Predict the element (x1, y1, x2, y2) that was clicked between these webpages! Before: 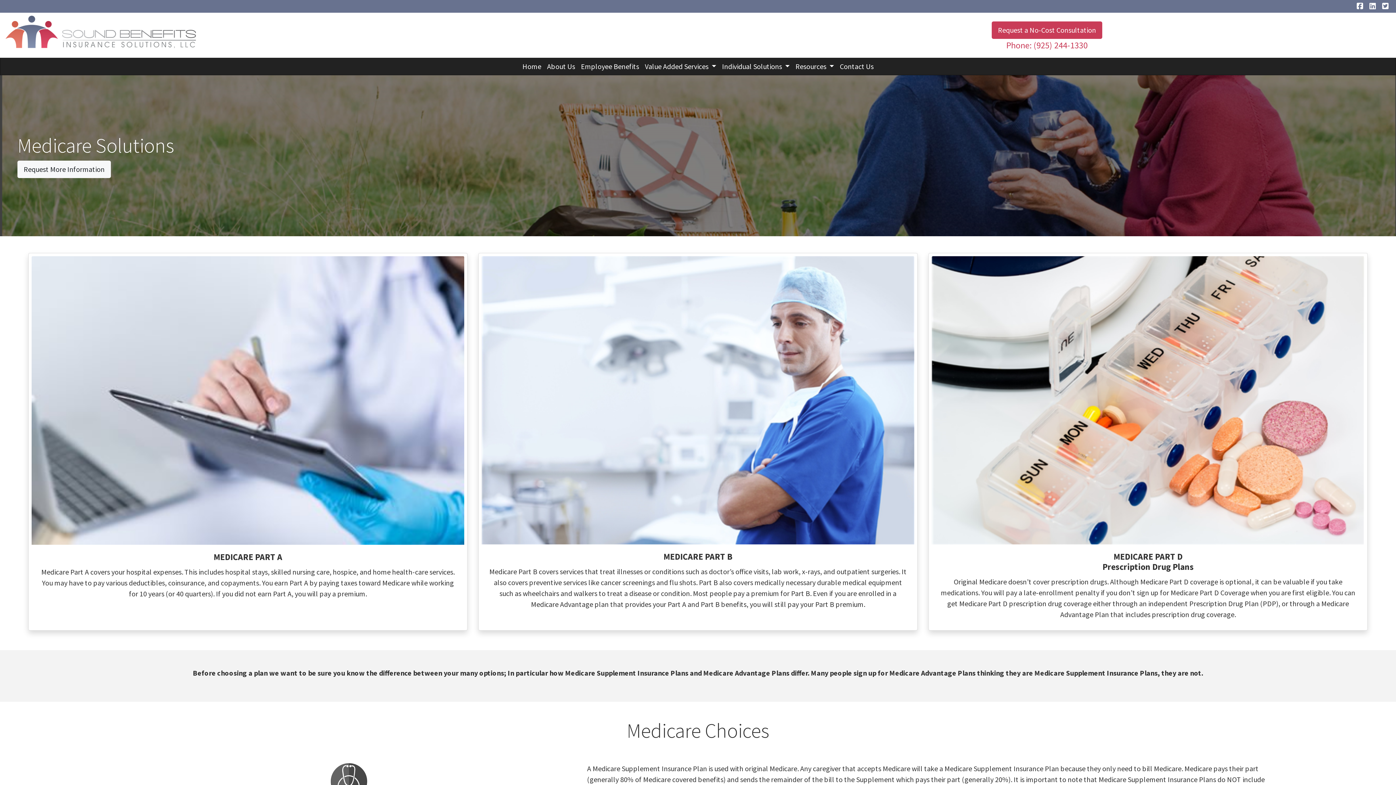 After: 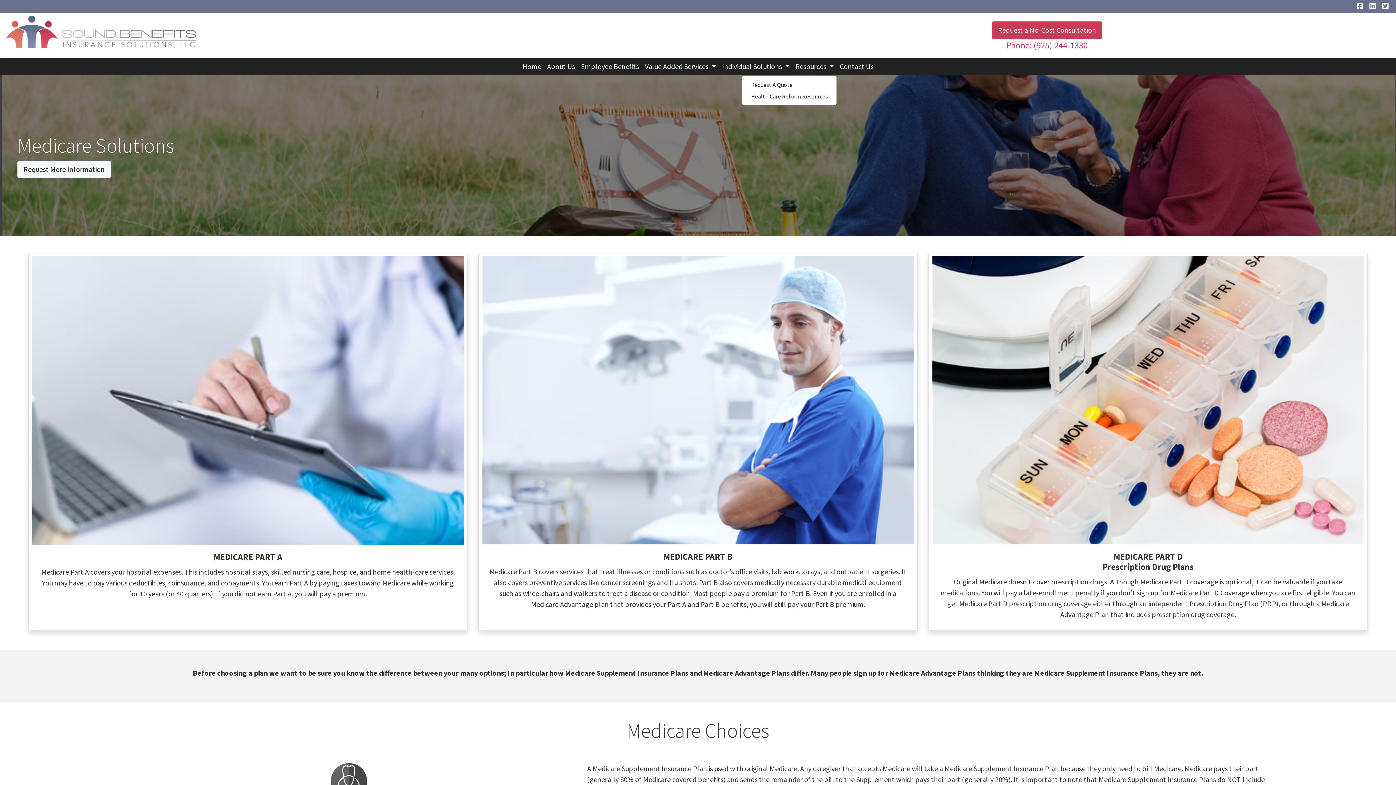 Action: label: Resources  bbox: (792, 58, 837, 74)